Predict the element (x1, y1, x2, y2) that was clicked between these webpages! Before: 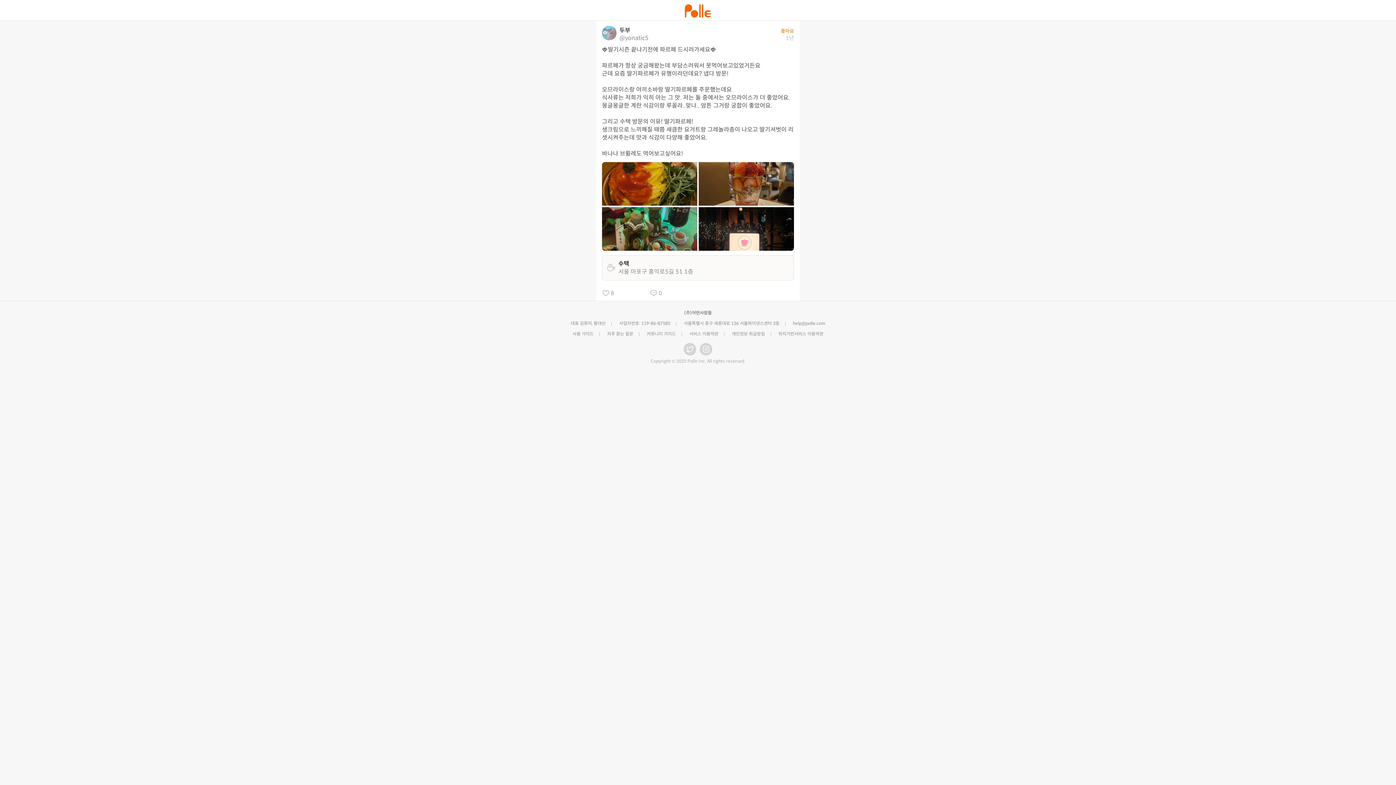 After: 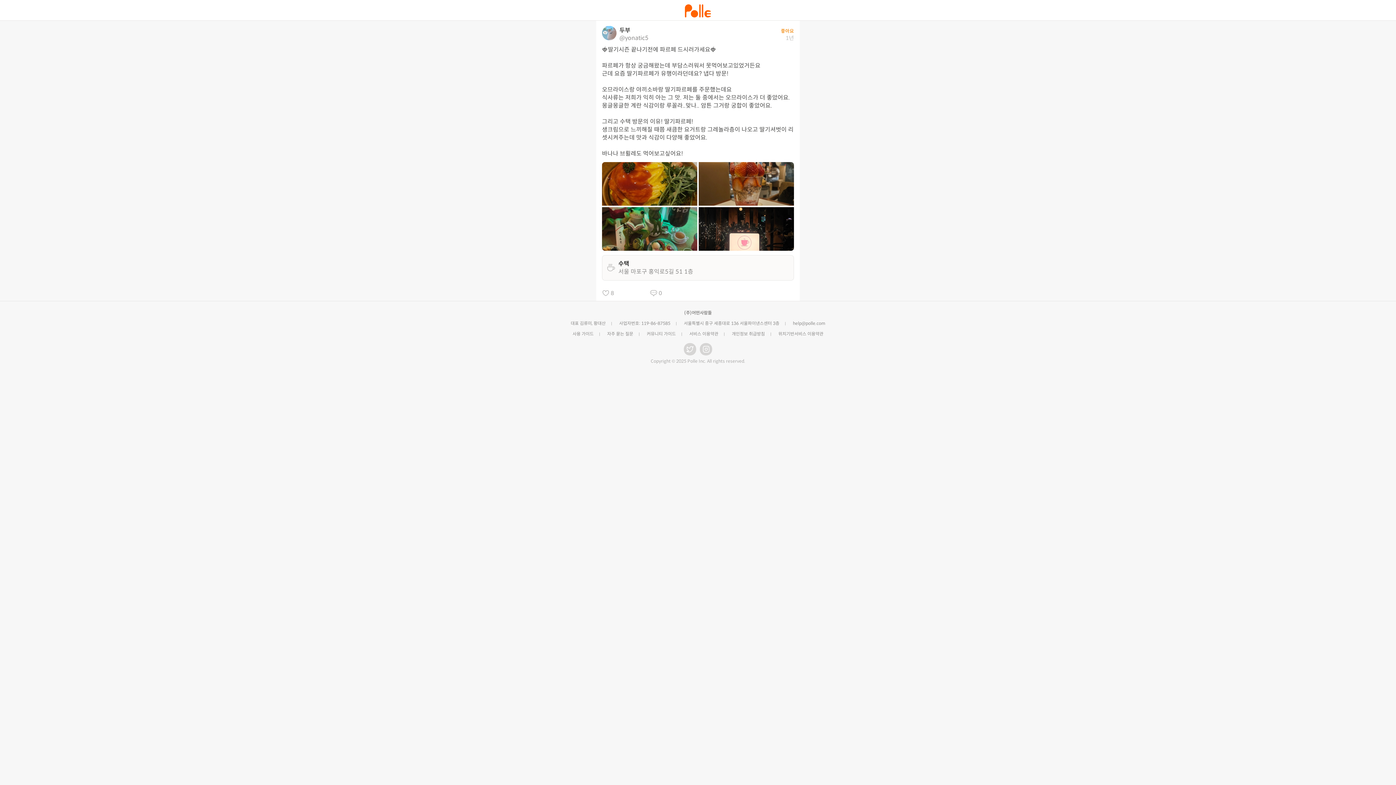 Action: bbox: (602, 289, 650, 296) label: 8